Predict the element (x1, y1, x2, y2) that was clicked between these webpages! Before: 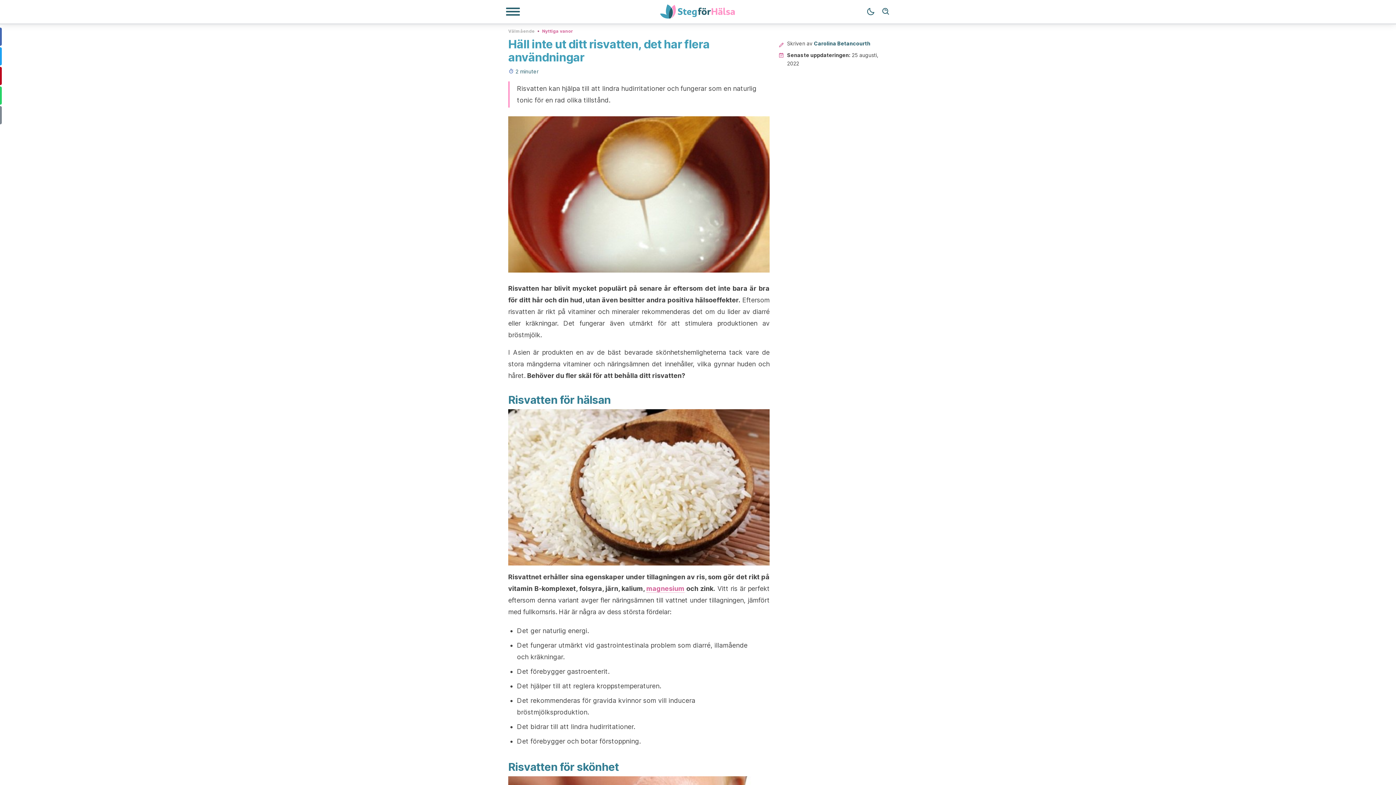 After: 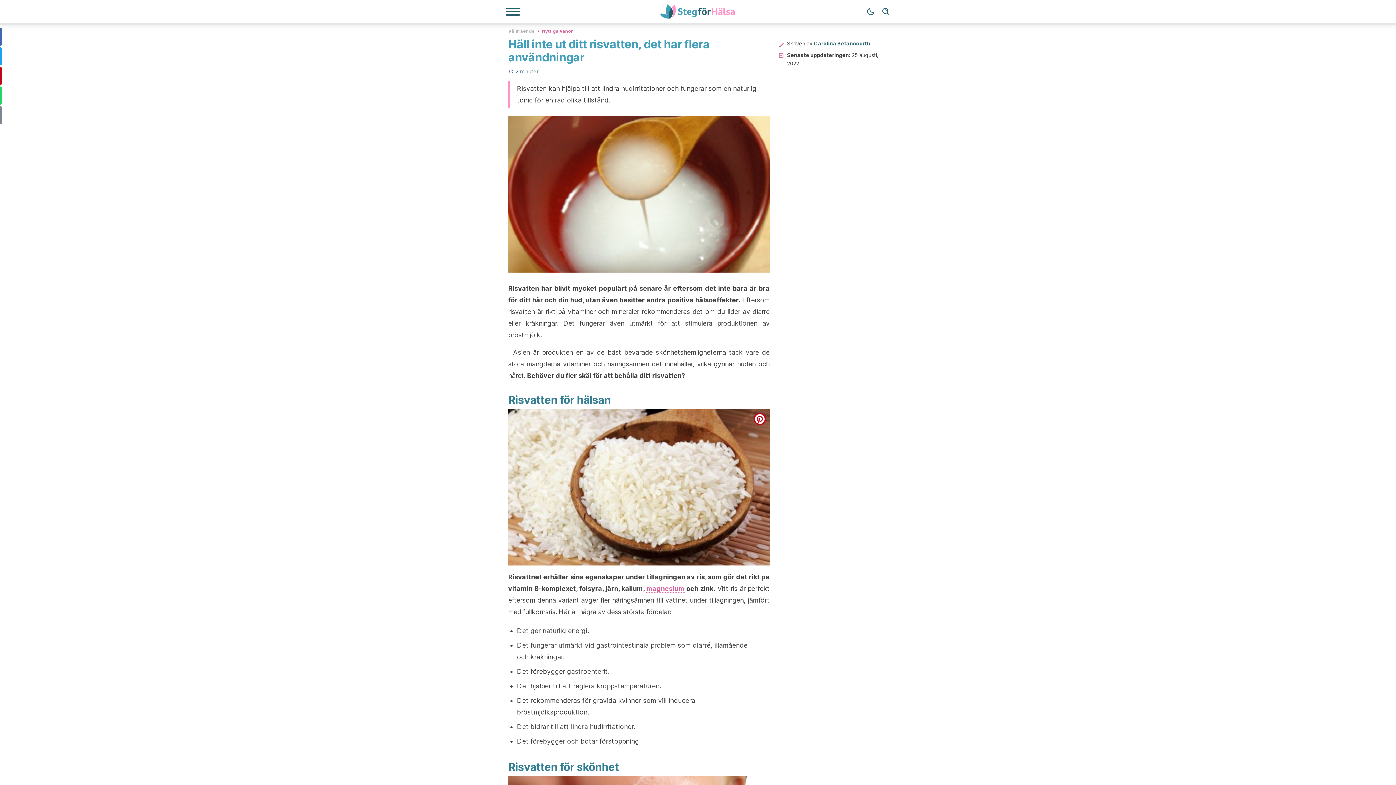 Action: bbox: (753, 413, 766, 425) label: pinterest